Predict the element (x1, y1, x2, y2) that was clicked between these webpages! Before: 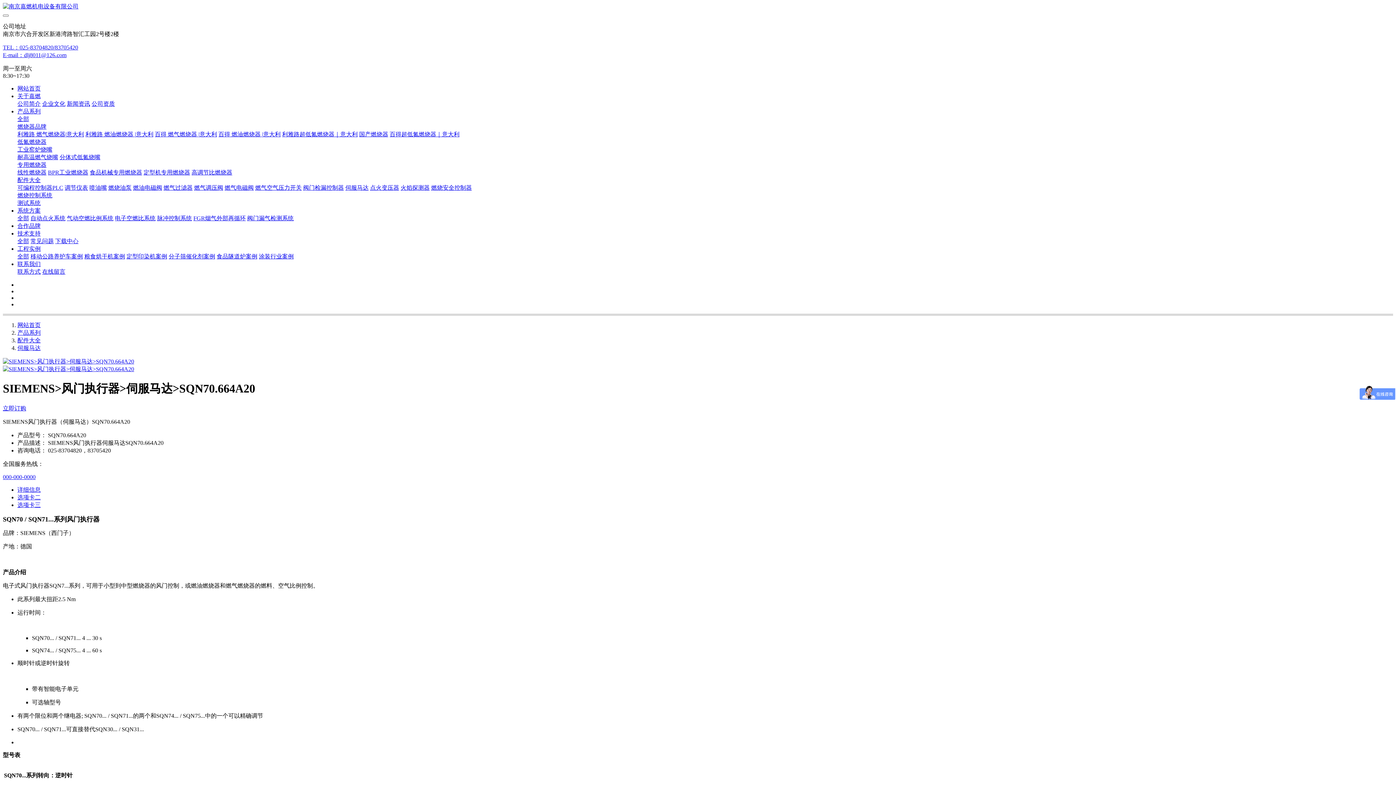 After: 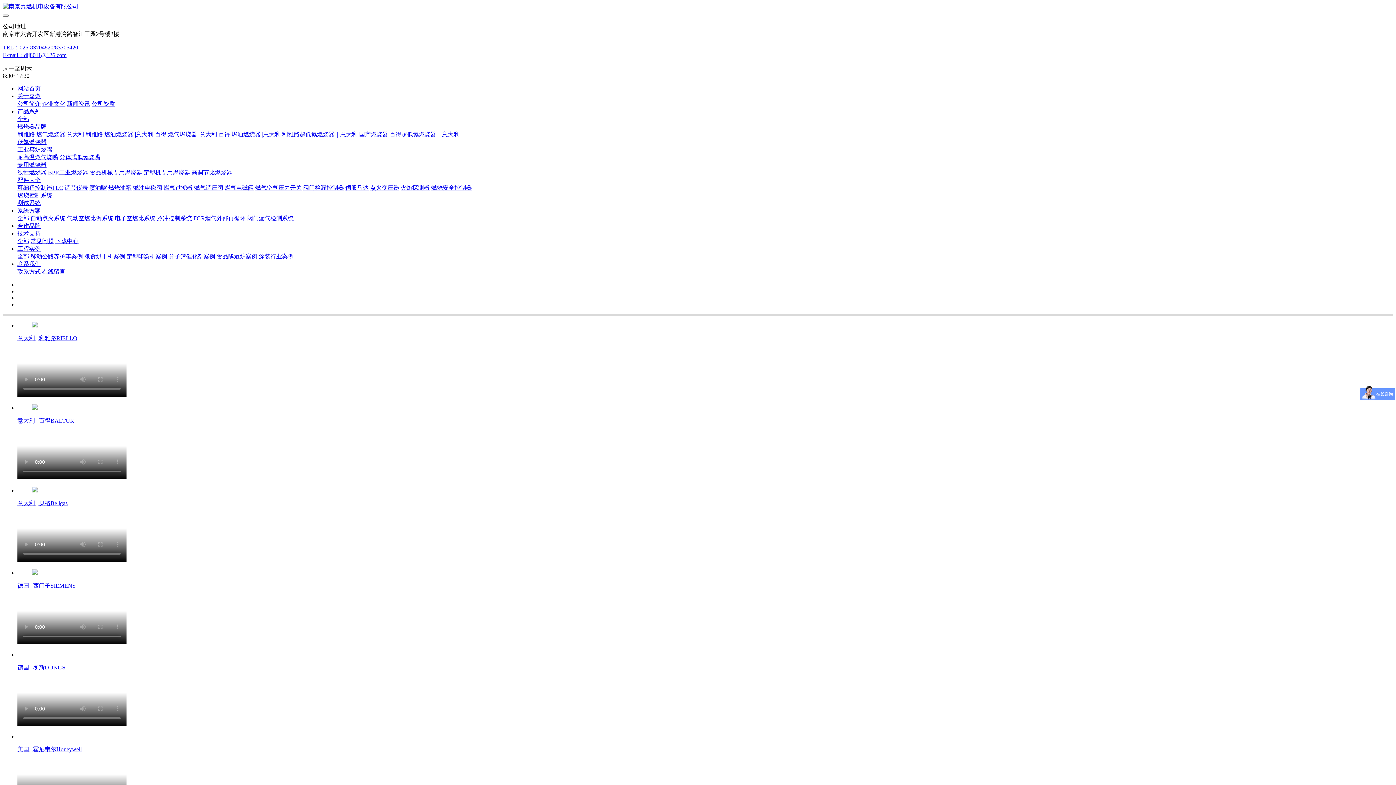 Action: label: 合作品牌 bbox: (17, 222, 40, 229)